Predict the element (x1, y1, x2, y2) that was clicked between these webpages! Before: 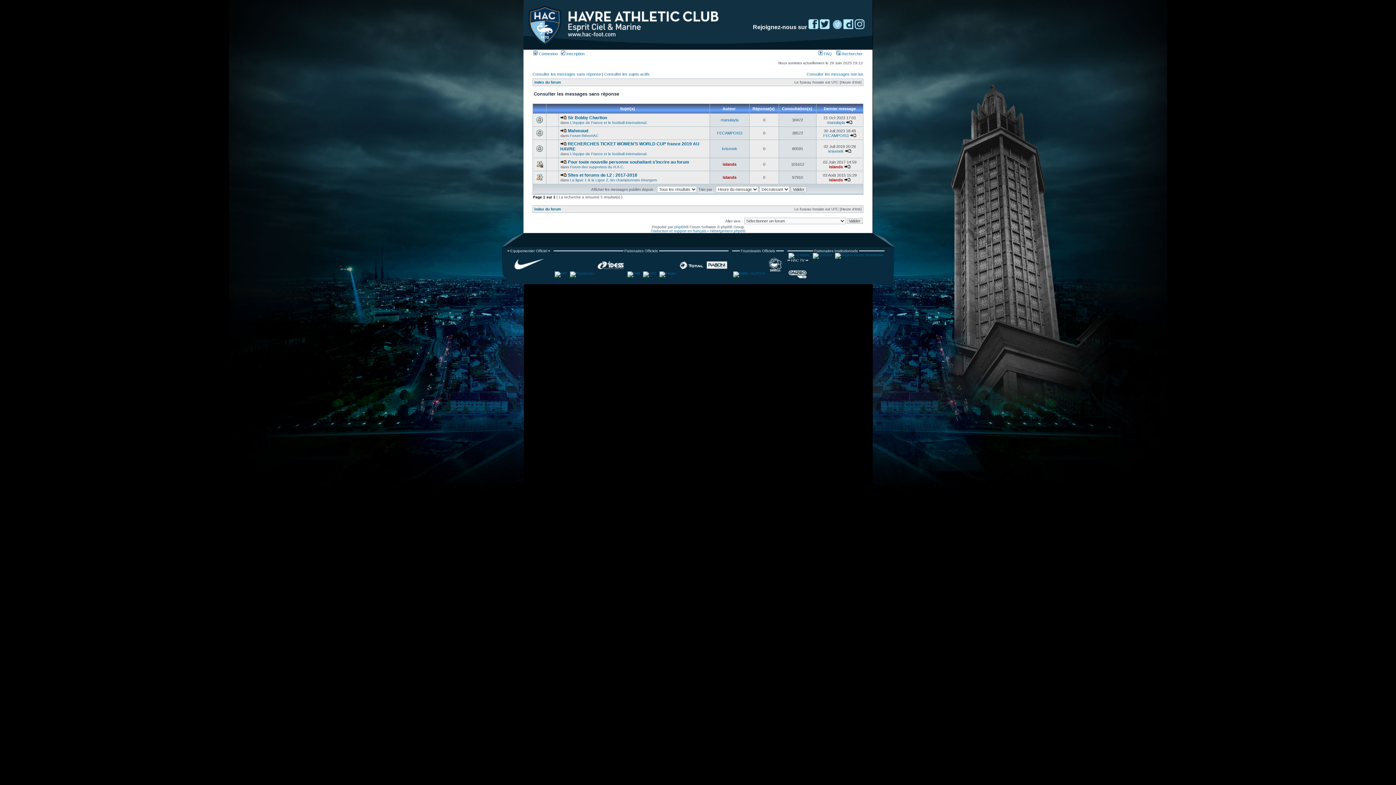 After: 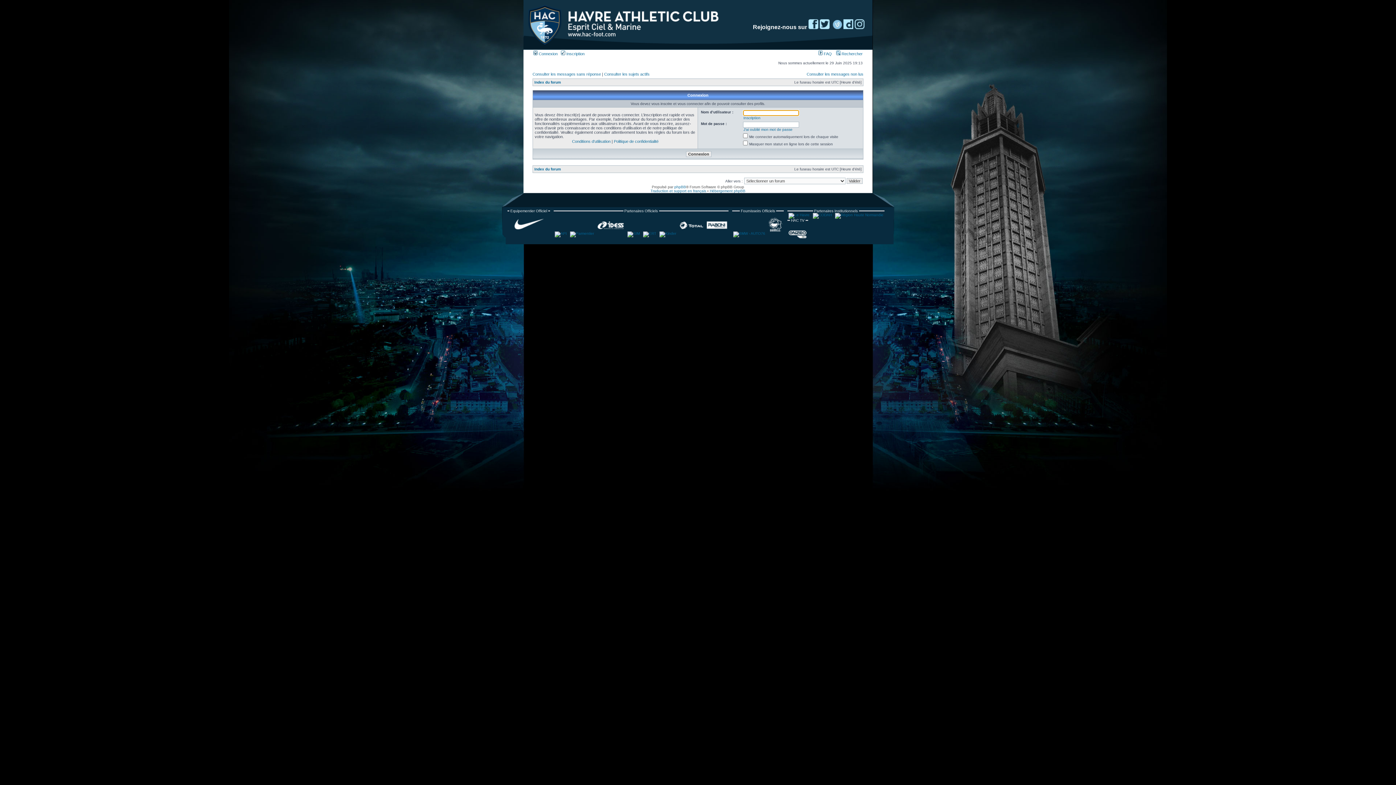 Action: bbox: (827, 120, 845, 124) label: manulayla